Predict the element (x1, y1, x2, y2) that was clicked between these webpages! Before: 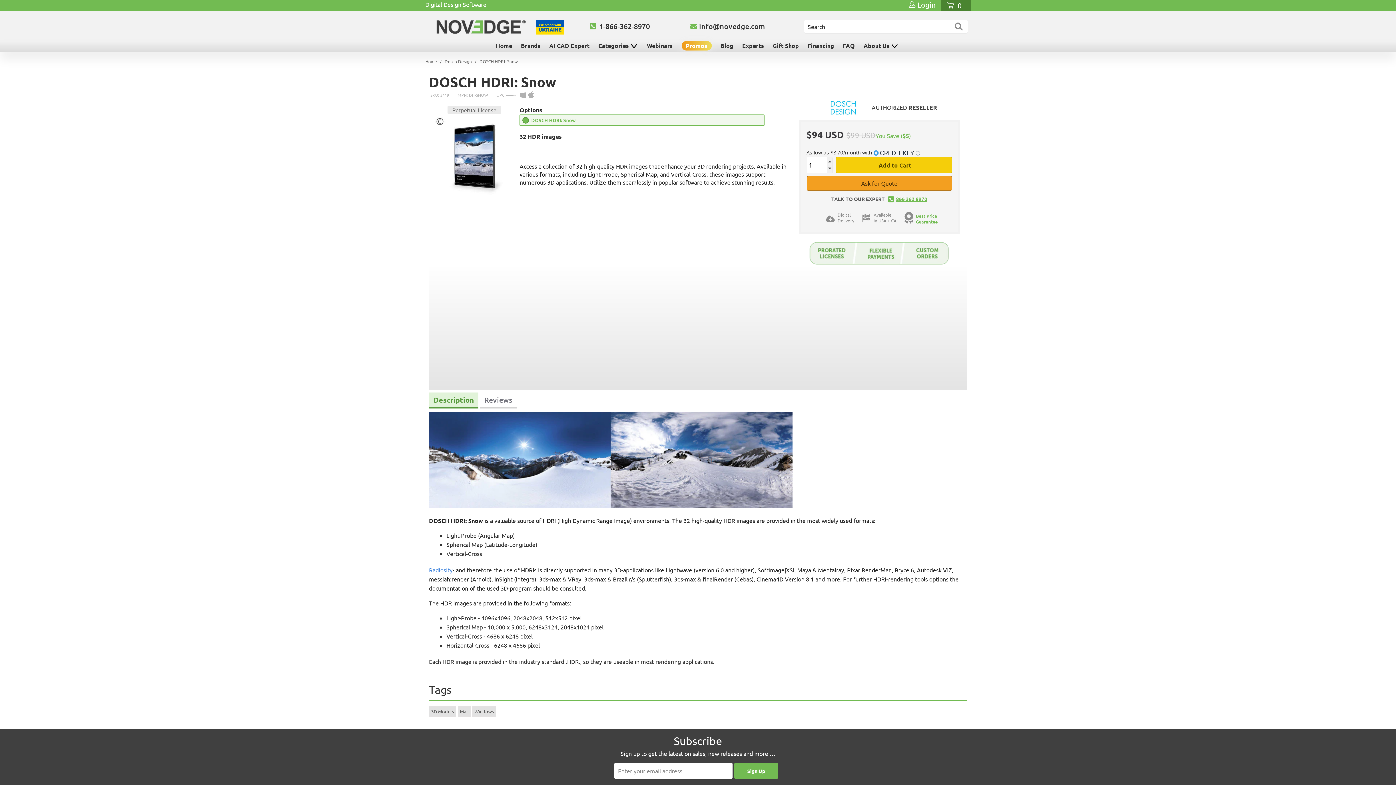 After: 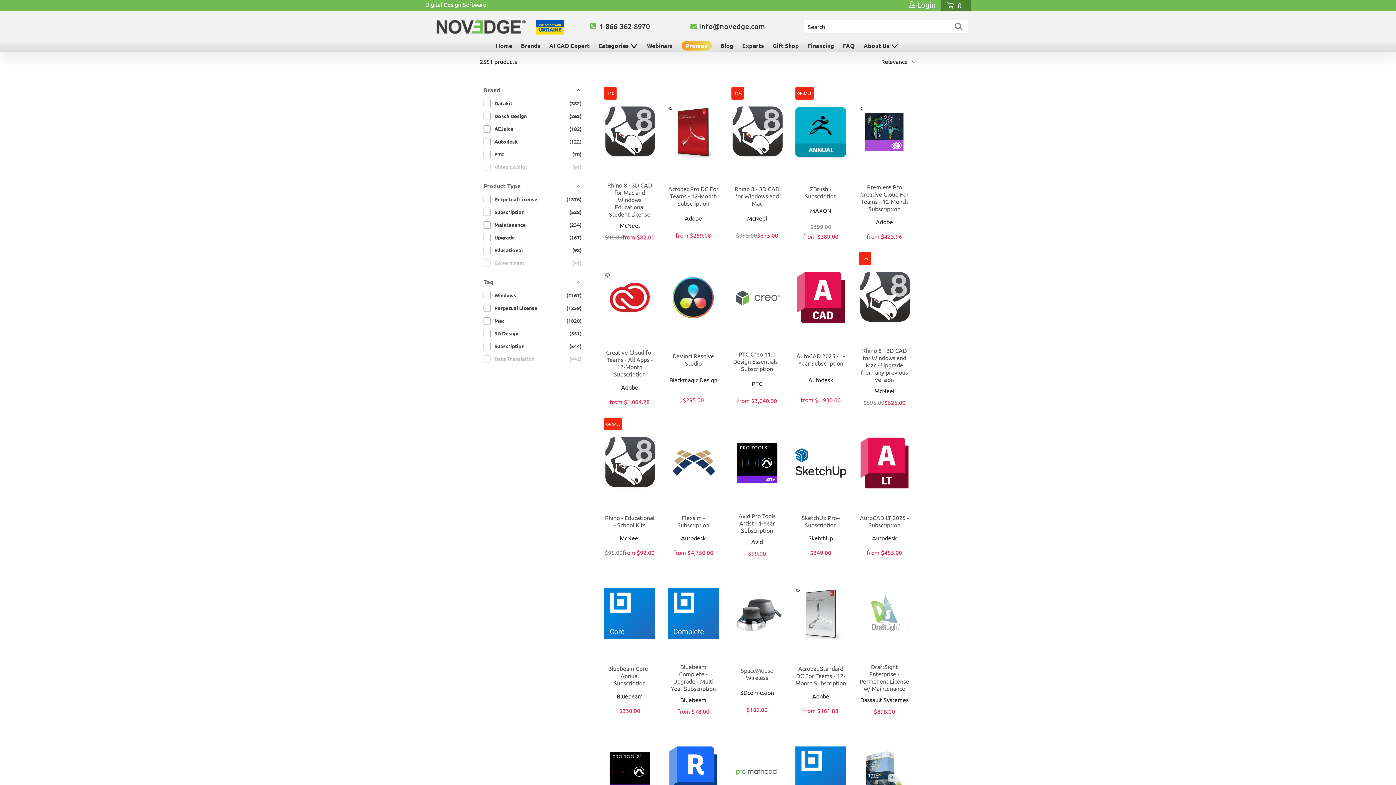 Action: label: 3D Models bbox: (429, 707, 456, 714)